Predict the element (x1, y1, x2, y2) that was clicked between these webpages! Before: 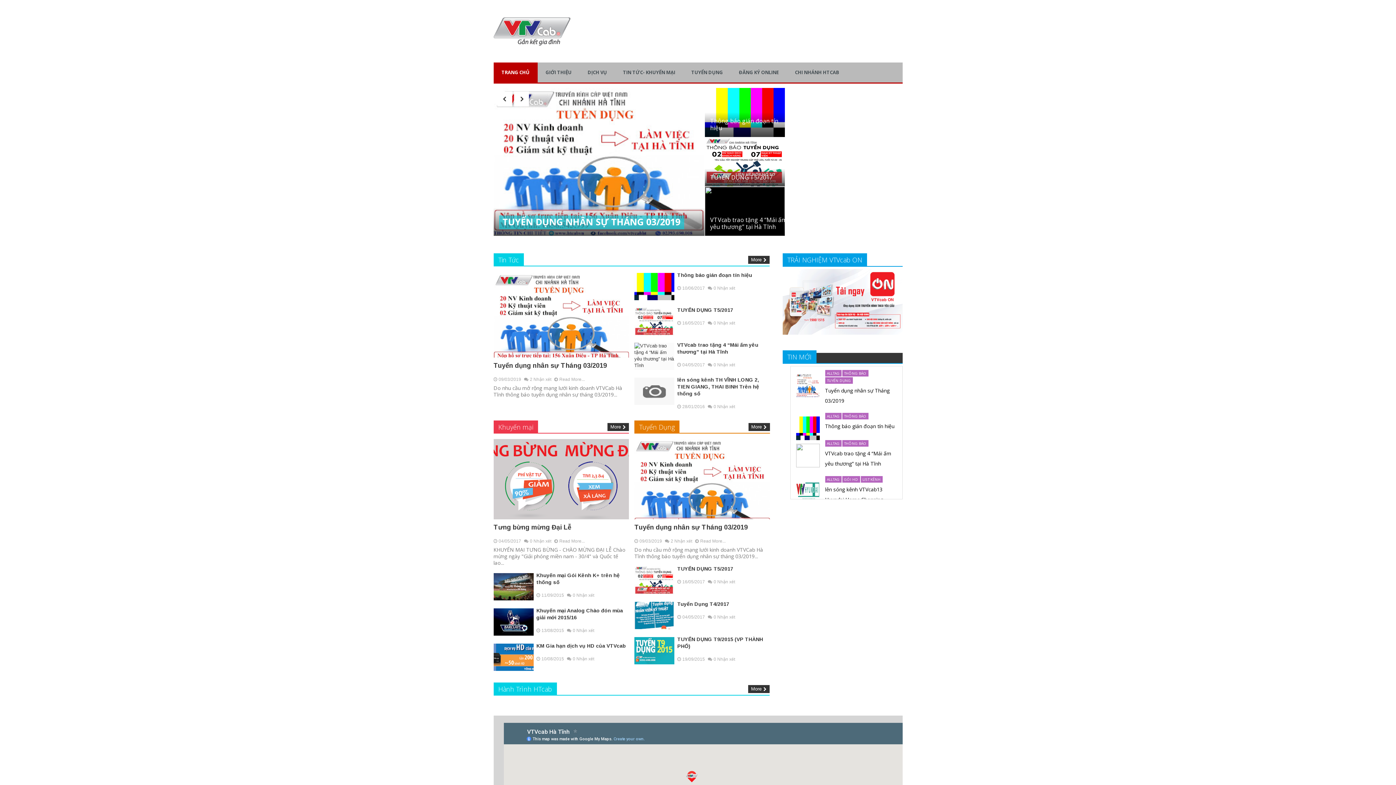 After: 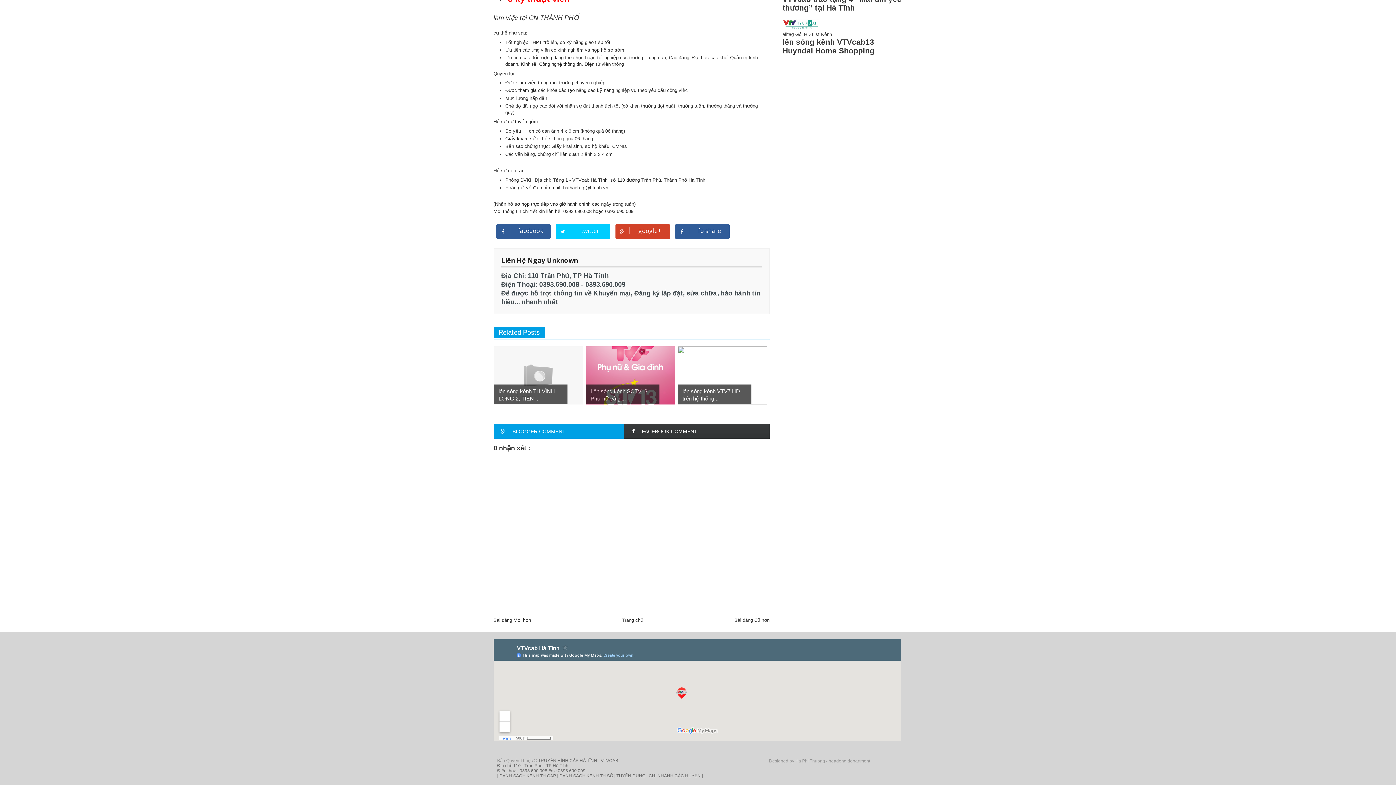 Action: bbox: (713, 656, 735, 663) label: 0 Nhận xét